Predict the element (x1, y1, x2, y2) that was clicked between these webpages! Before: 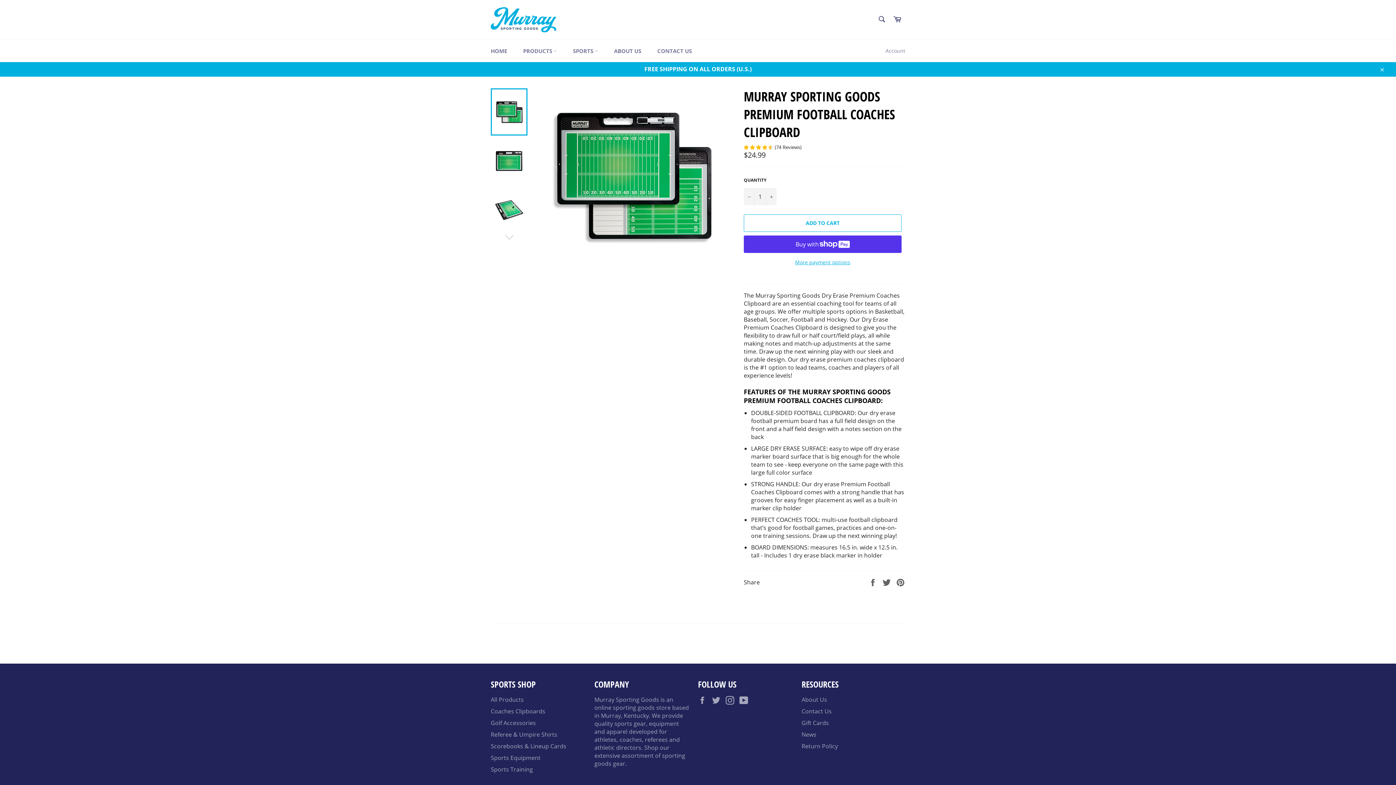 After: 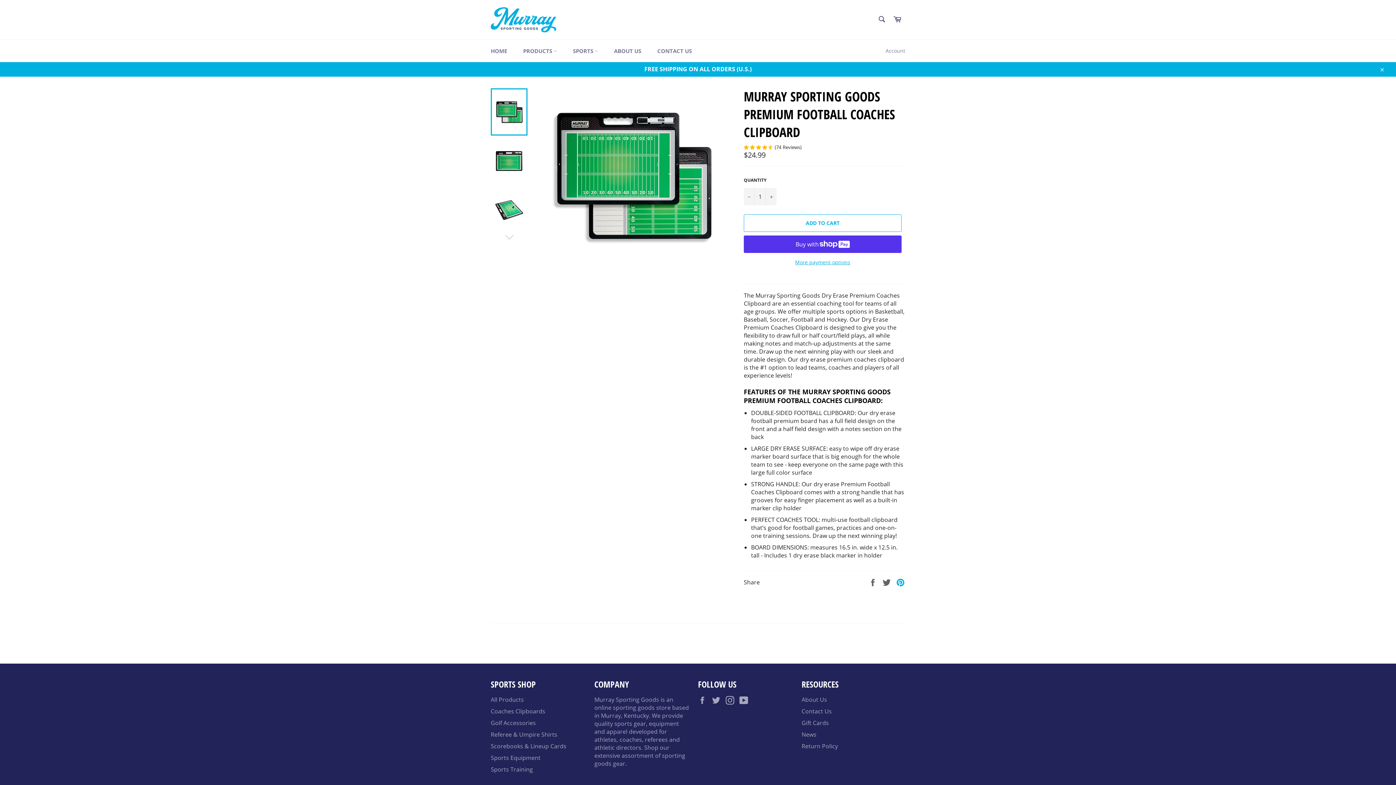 Action: bbox: (896, 578, 905, 586) label: Pin on Pinterest